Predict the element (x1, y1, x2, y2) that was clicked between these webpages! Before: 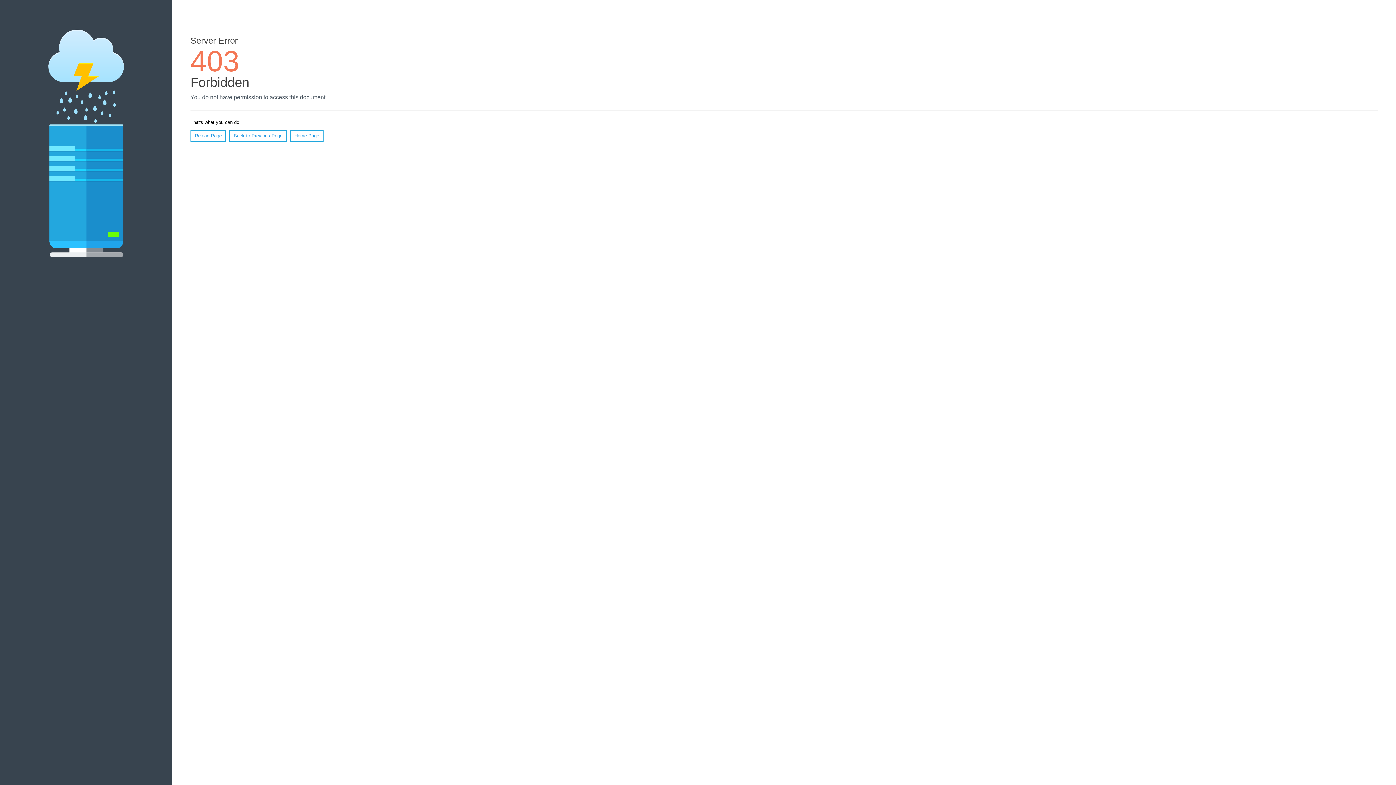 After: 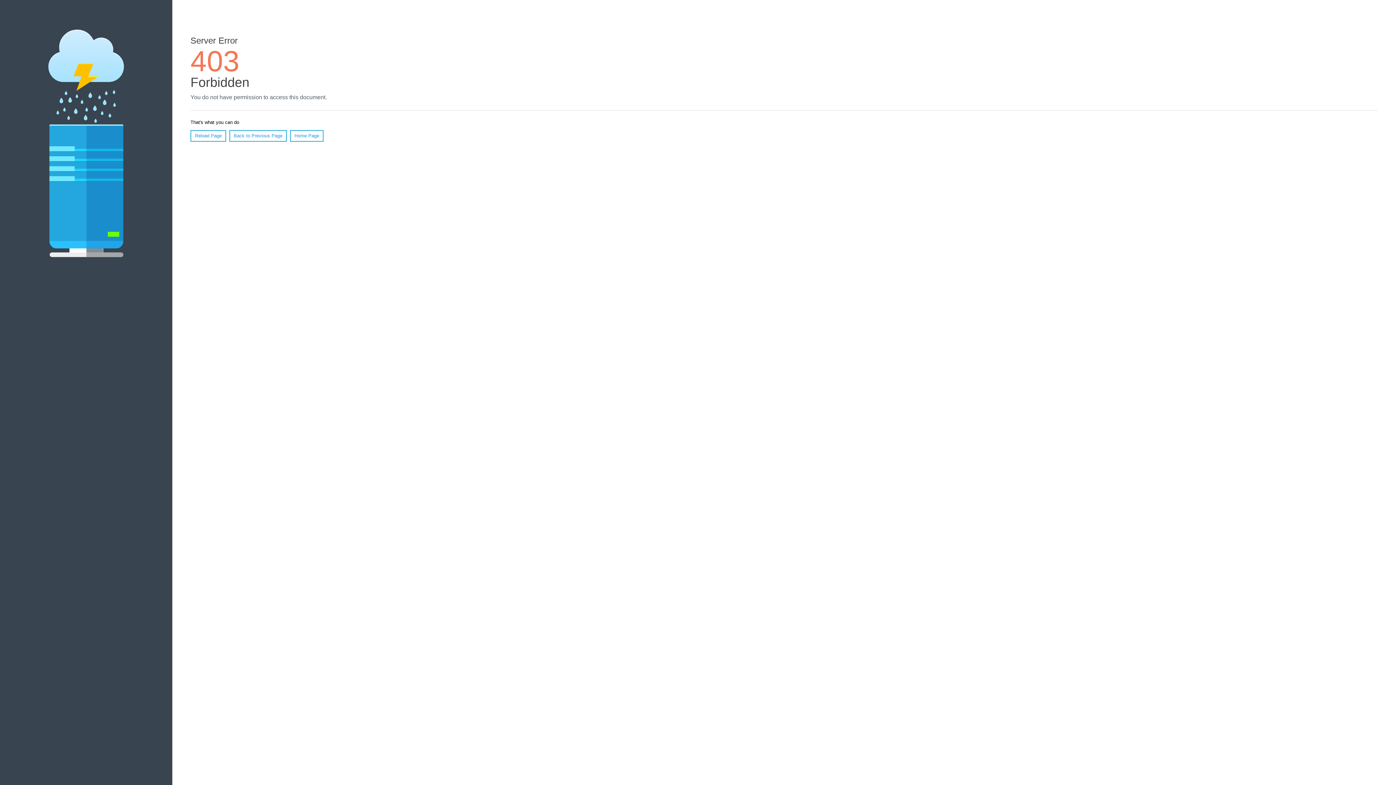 Action: label: Reload Page bbox: (190, 130, 226, 141)